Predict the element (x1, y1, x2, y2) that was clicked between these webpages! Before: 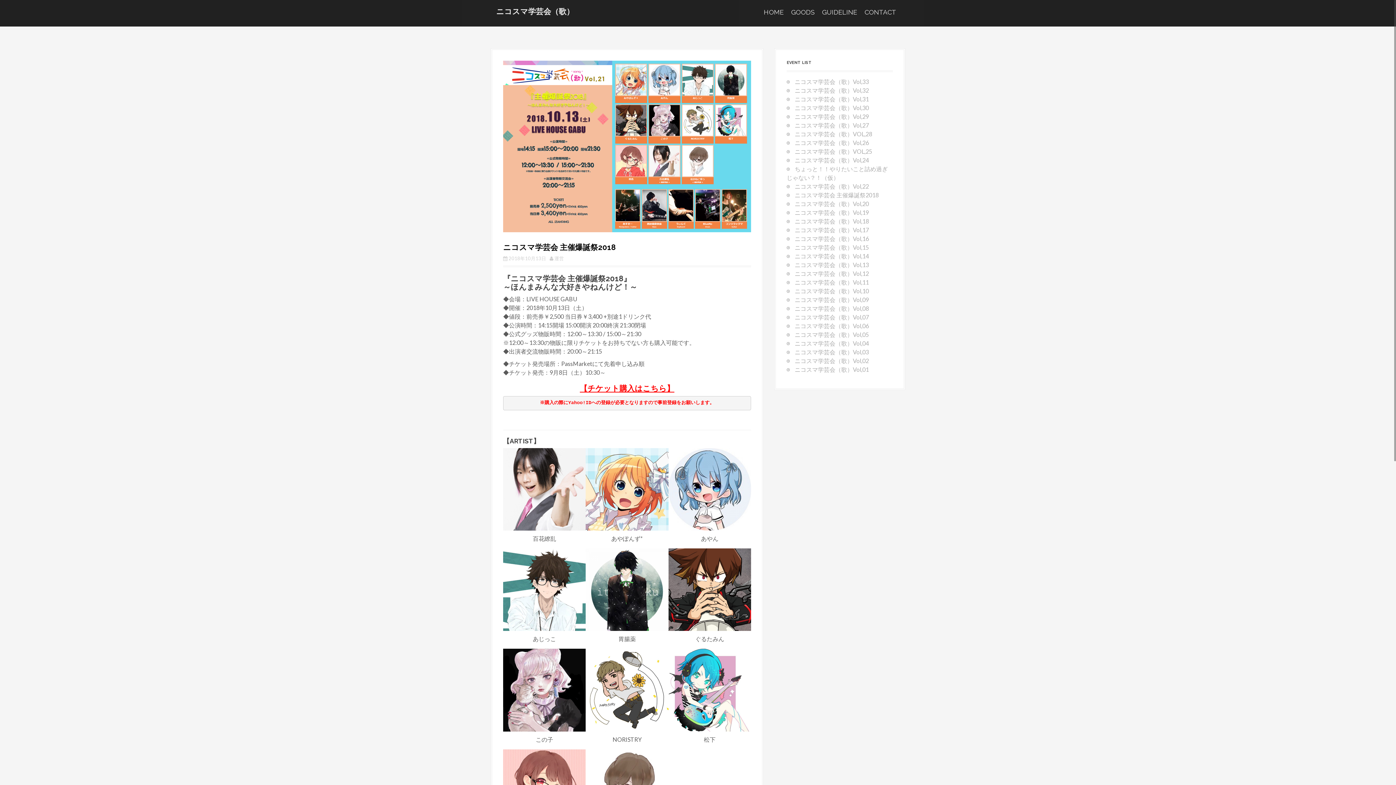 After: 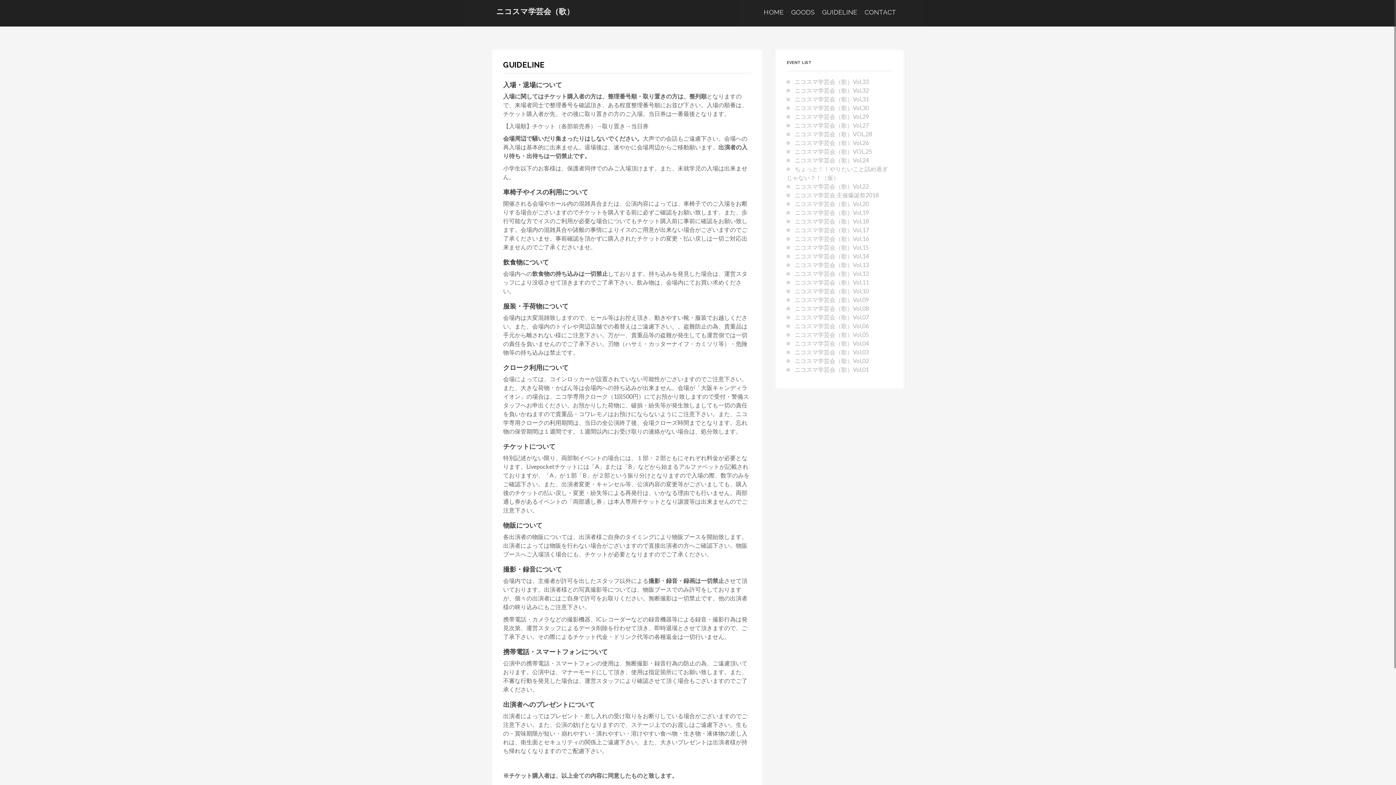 Action: label: GUIDELINE bbox: (822, 7, 857, 17)